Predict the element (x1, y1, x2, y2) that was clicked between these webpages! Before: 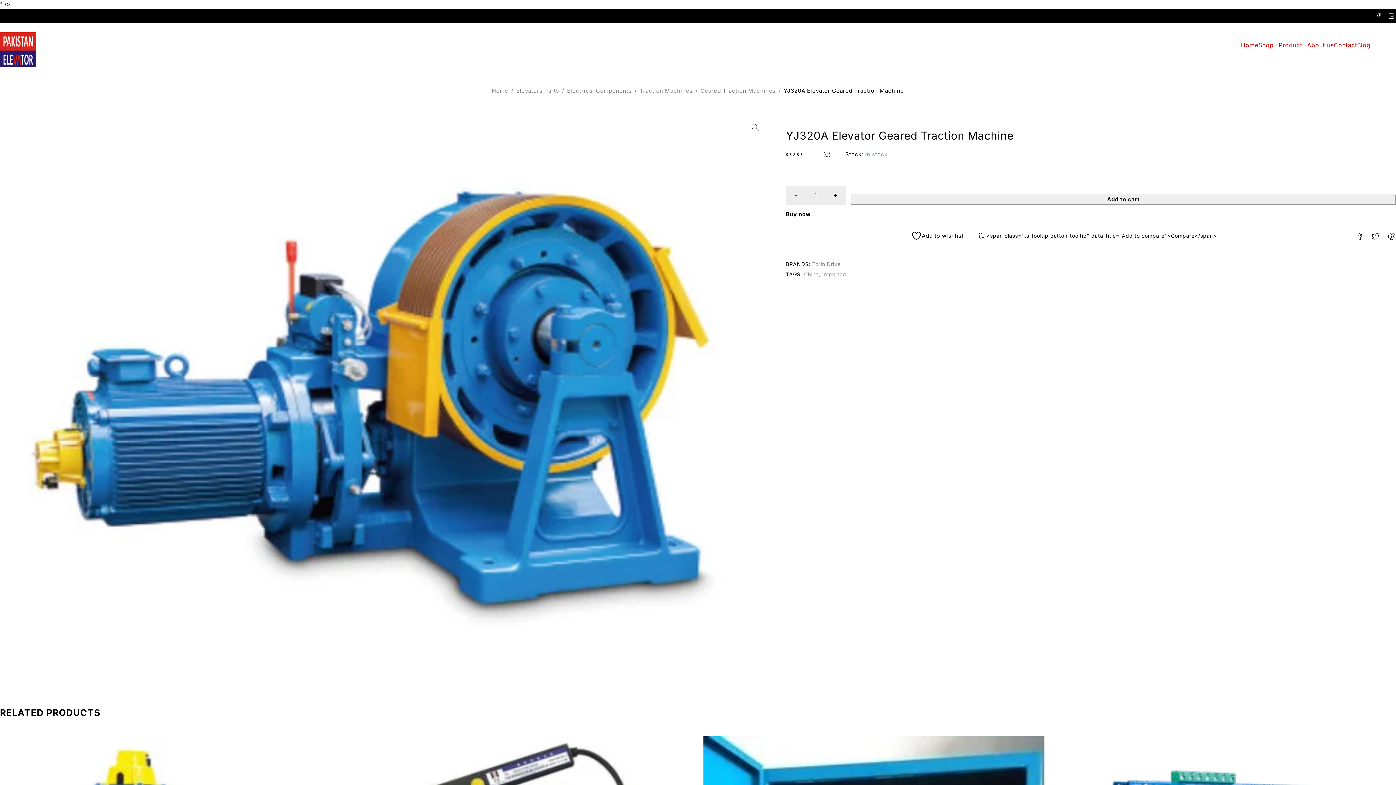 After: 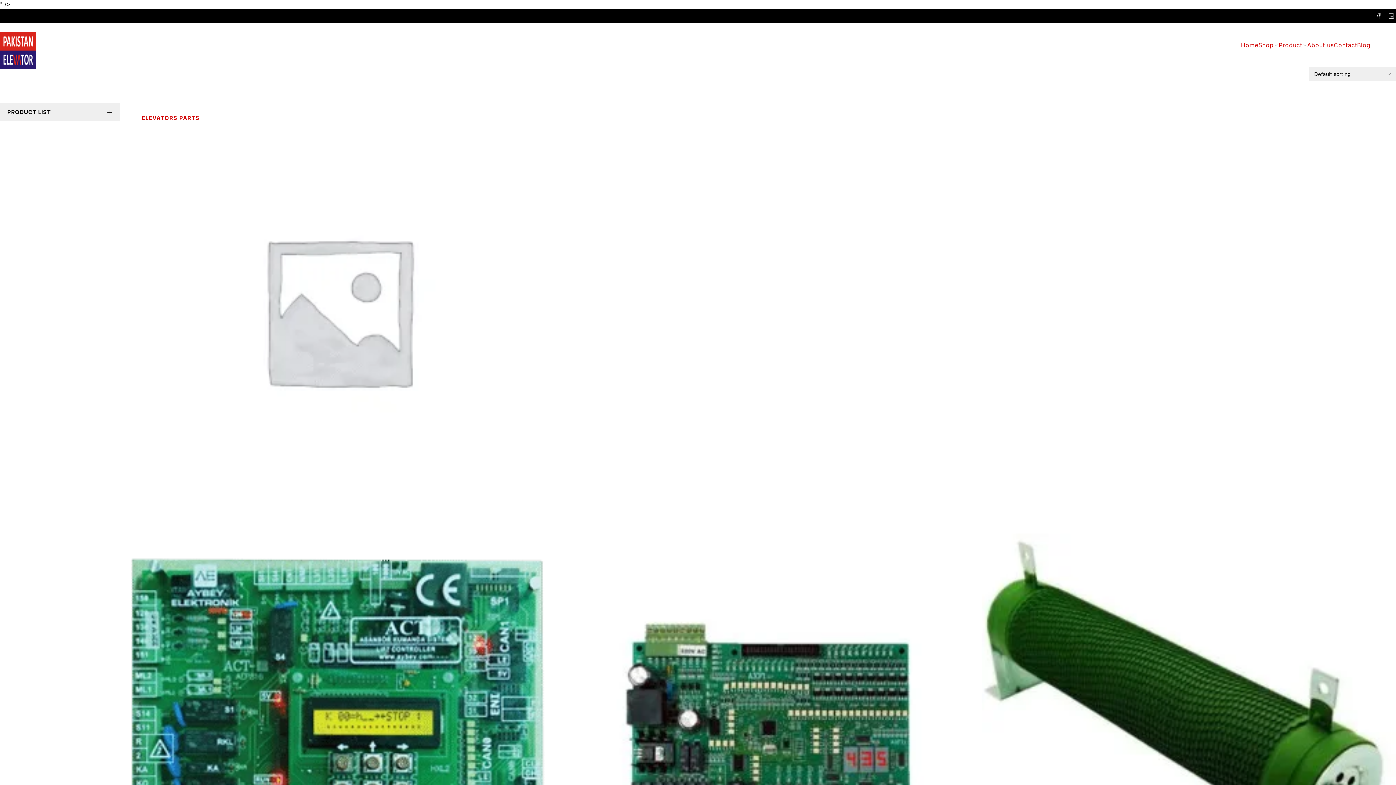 Action: label: Shop bbox: (1258, 40, 1274, 49)